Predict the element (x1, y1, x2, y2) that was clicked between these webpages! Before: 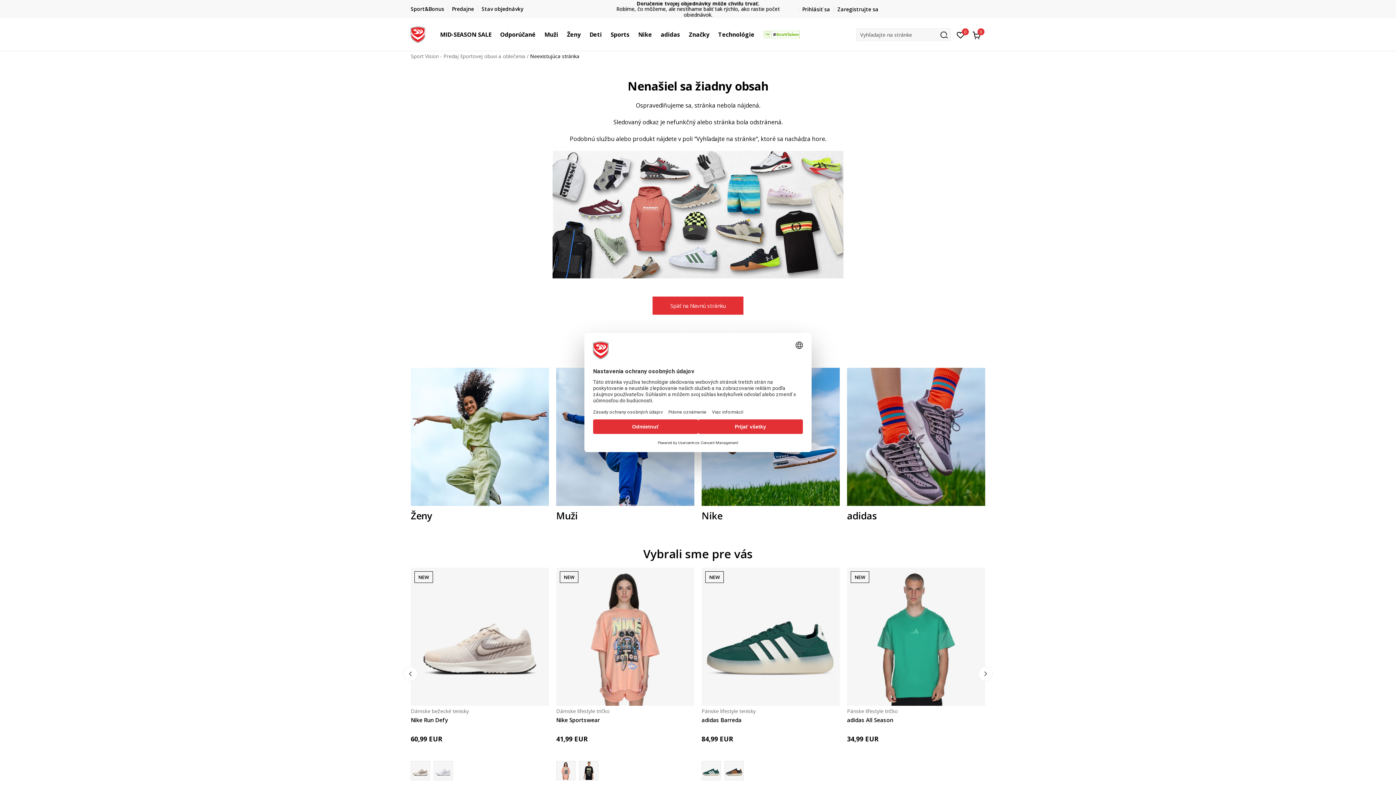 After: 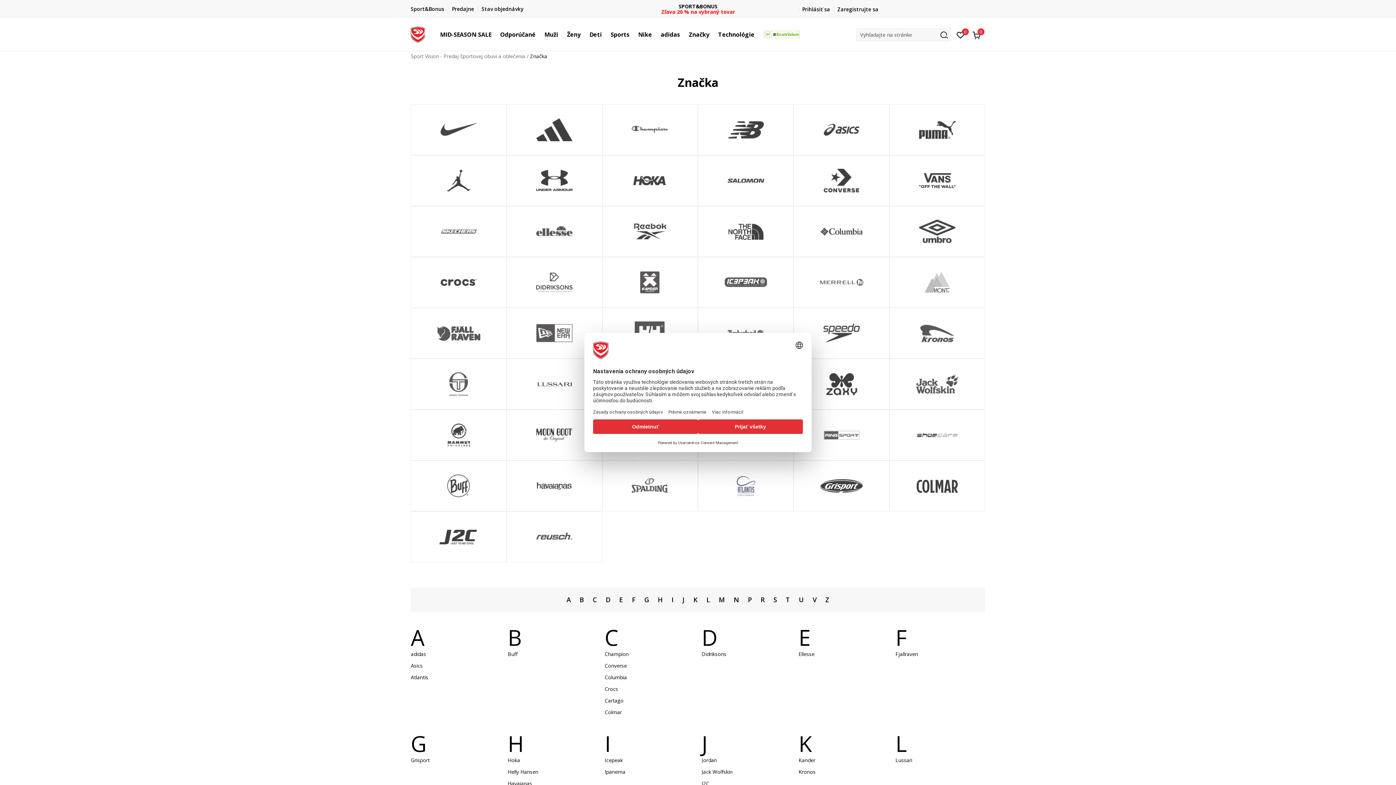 Action: bbox: (684, 18, 714, 50) label: Značky